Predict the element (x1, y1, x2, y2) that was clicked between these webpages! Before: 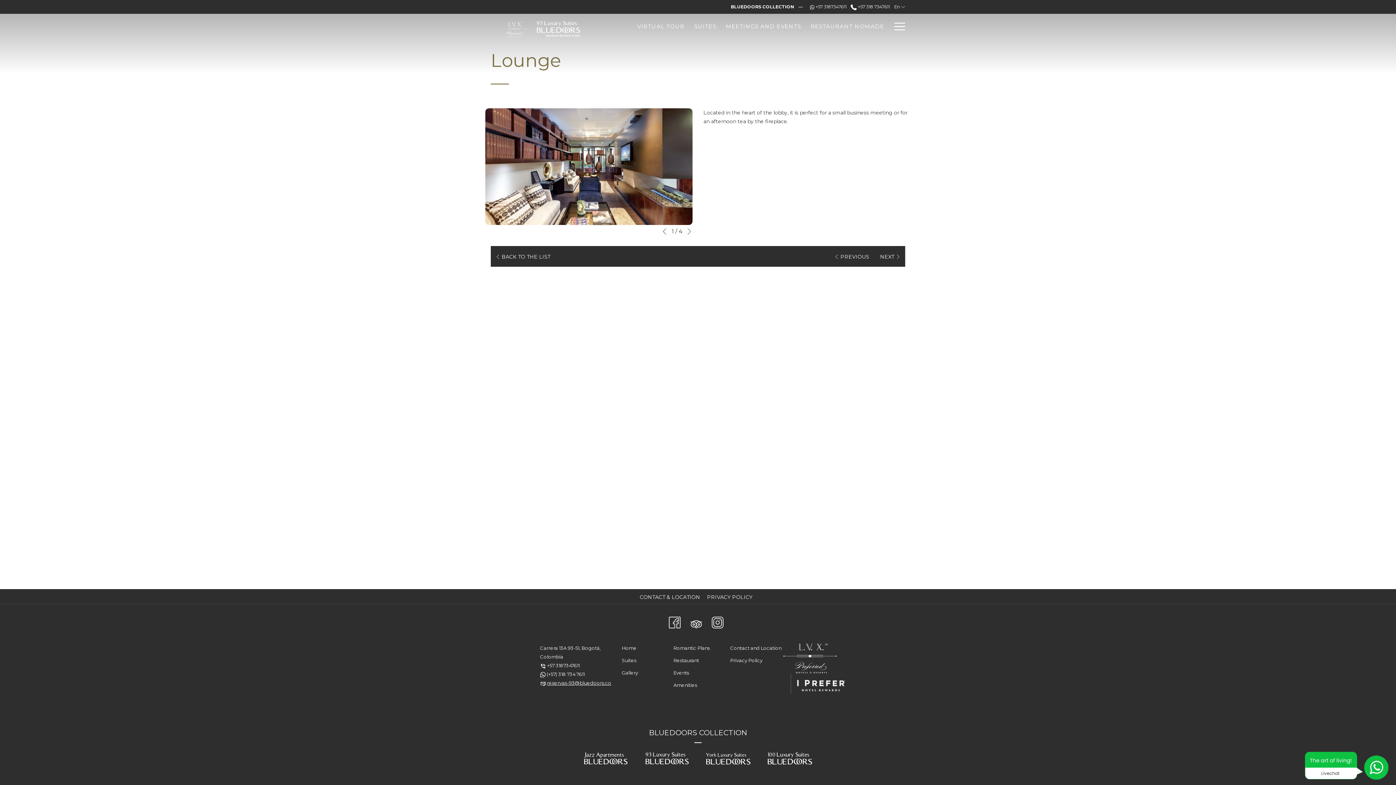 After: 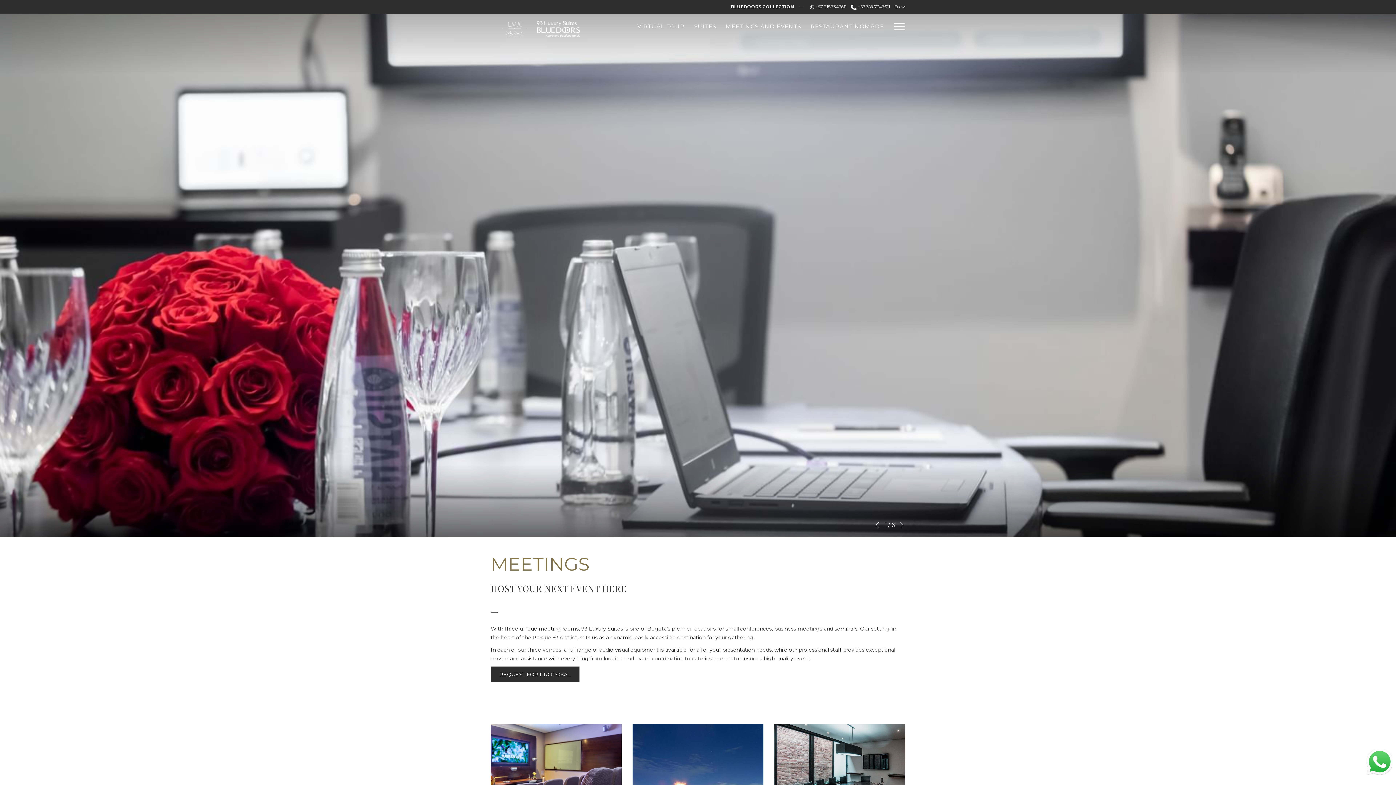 Action: label: Events bbox: (673, 670, 689, 676)